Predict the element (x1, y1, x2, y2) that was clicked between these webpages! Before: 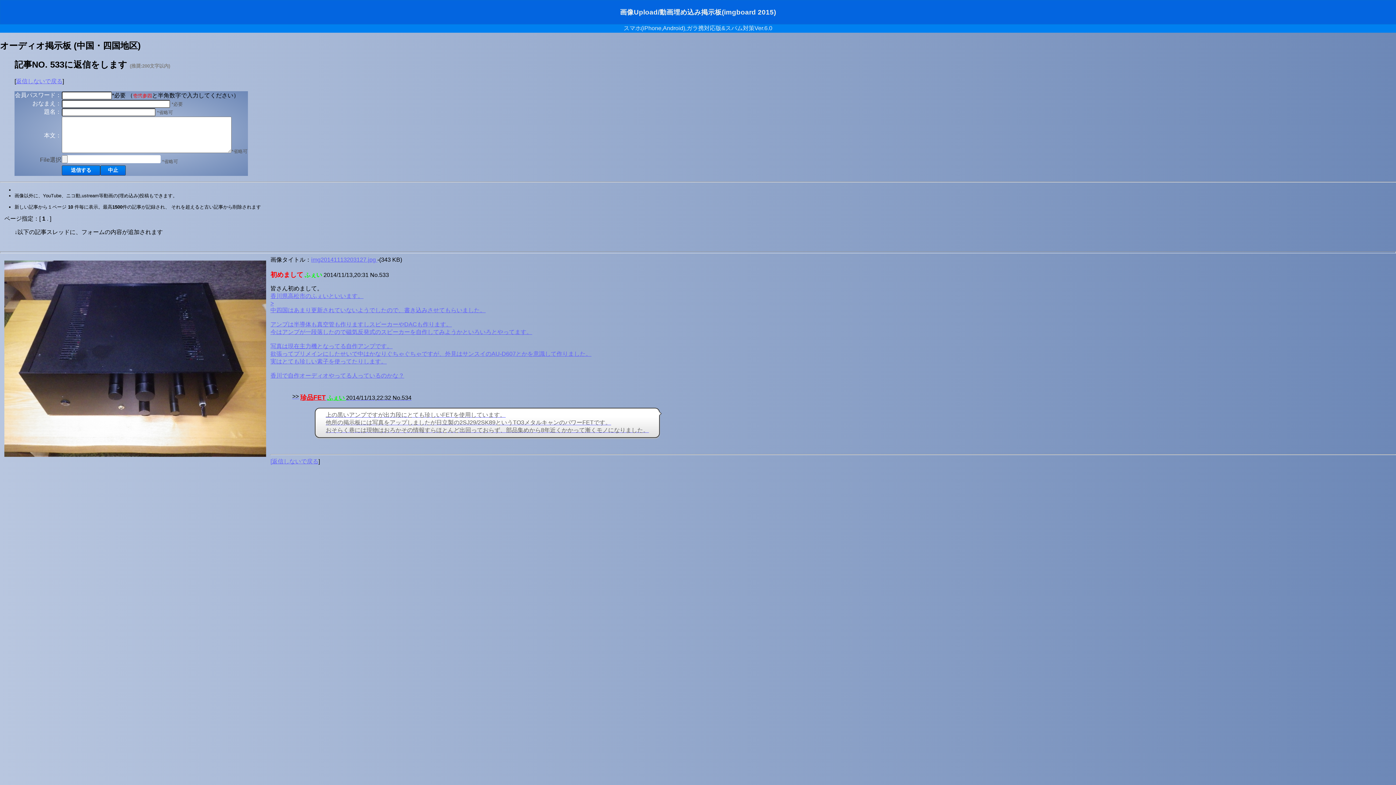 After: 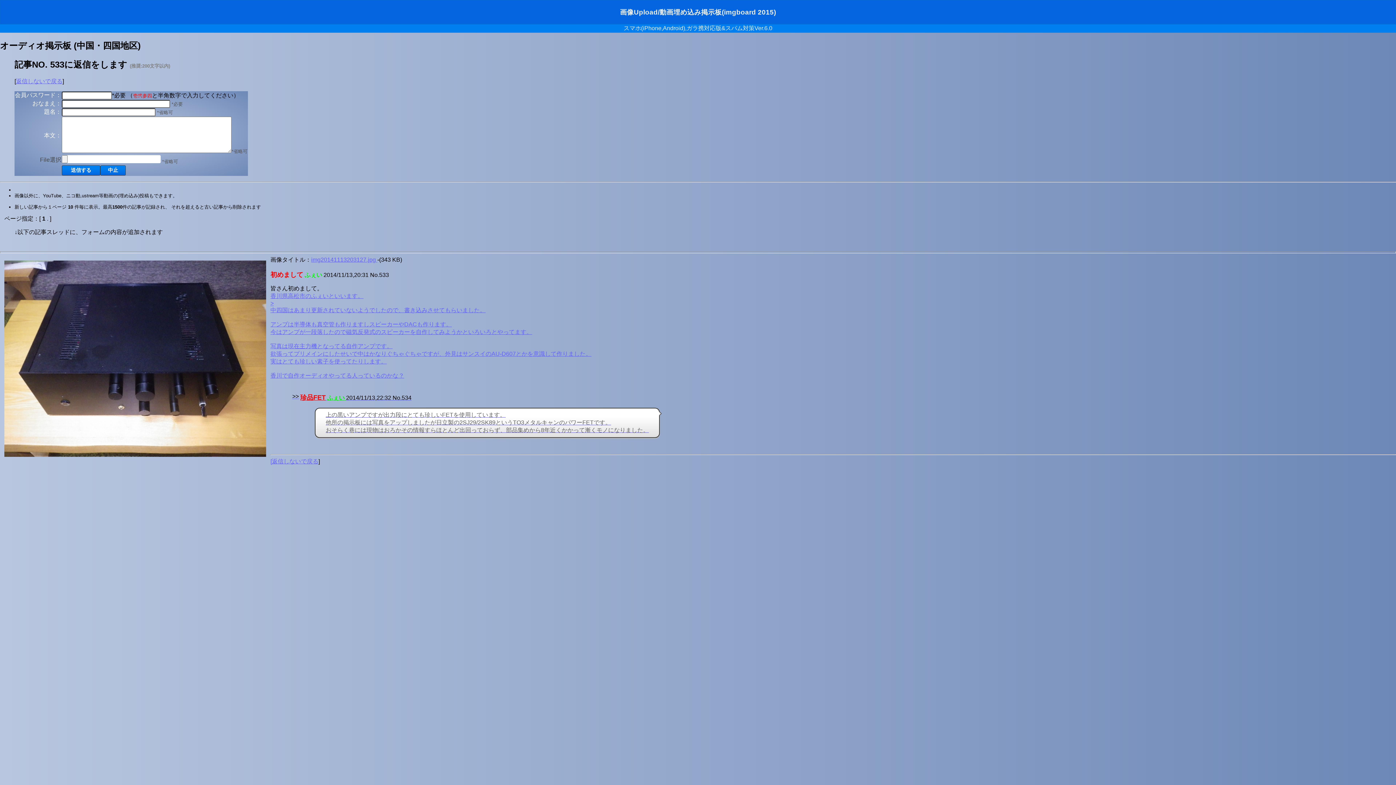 Action: bbox: (311, 256, 377, 262) label: img20141113203127.jpg 